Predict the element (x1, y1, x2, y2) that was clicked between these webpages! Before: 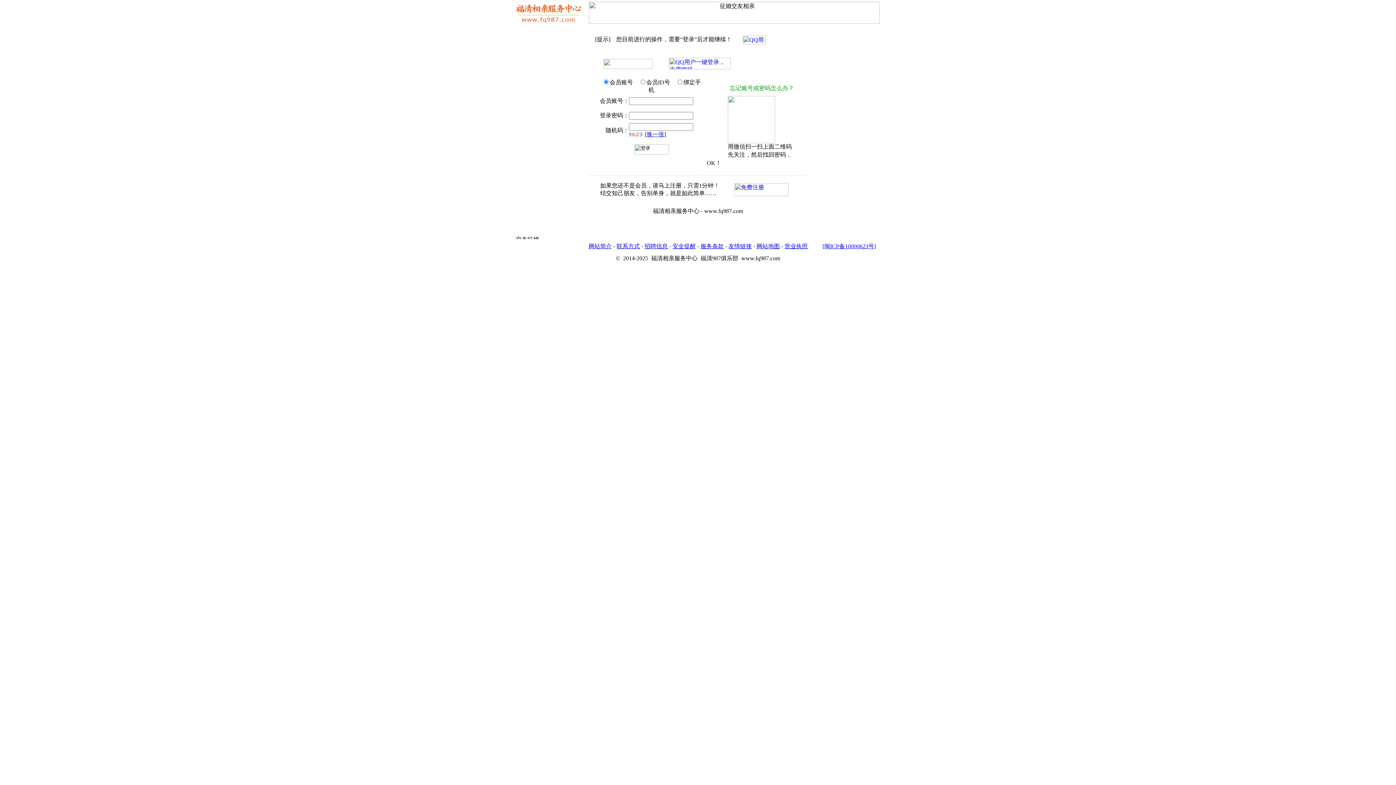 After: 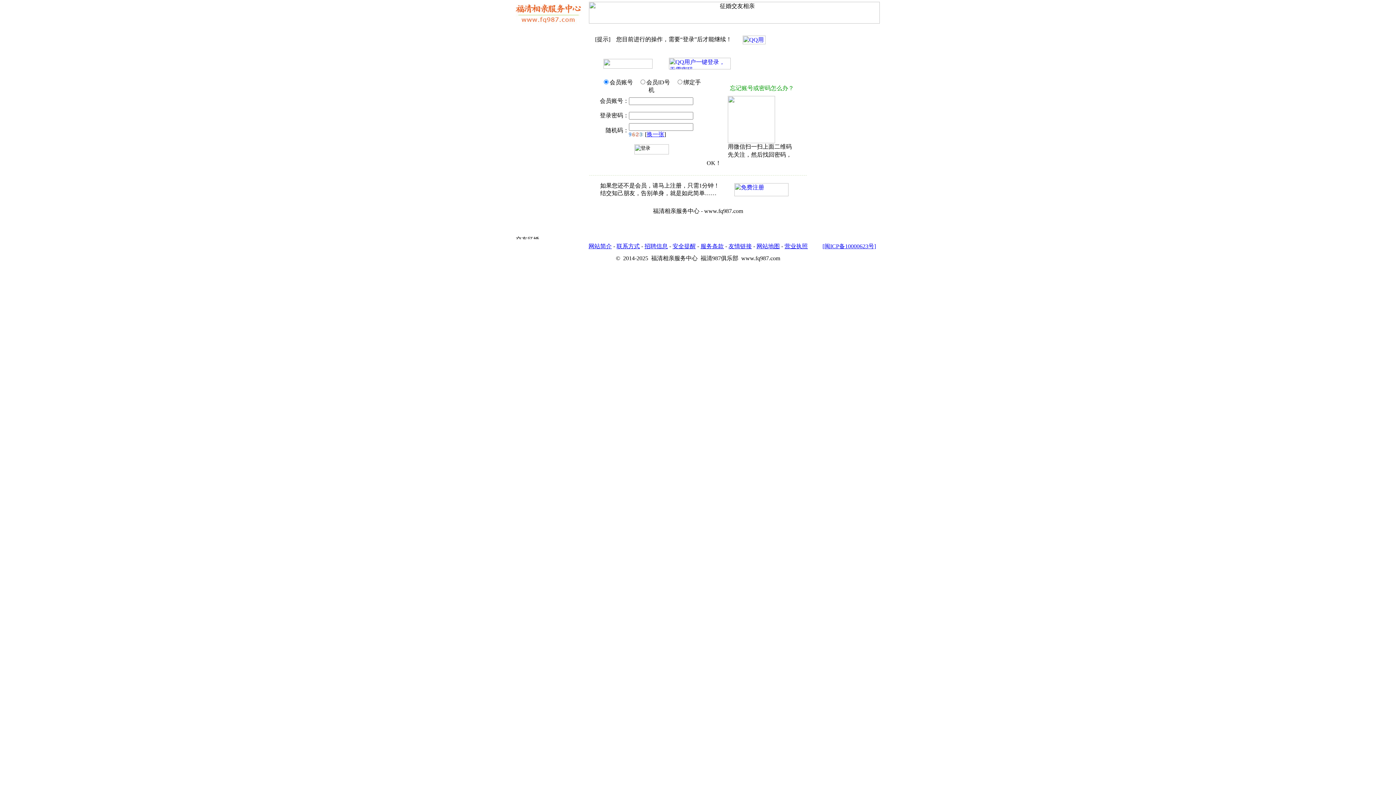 Action: label: 招聘信息 bbox: (644, 243, 668, 249)